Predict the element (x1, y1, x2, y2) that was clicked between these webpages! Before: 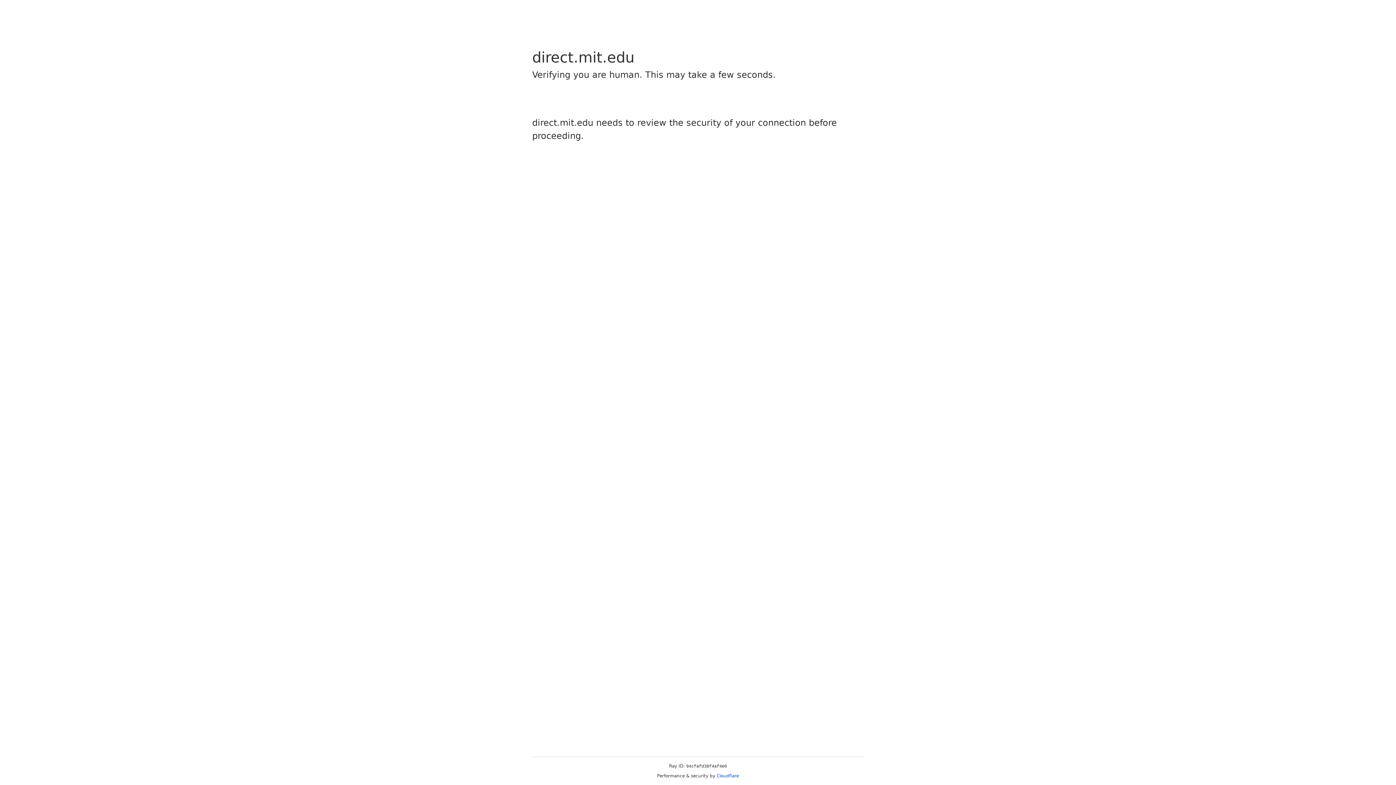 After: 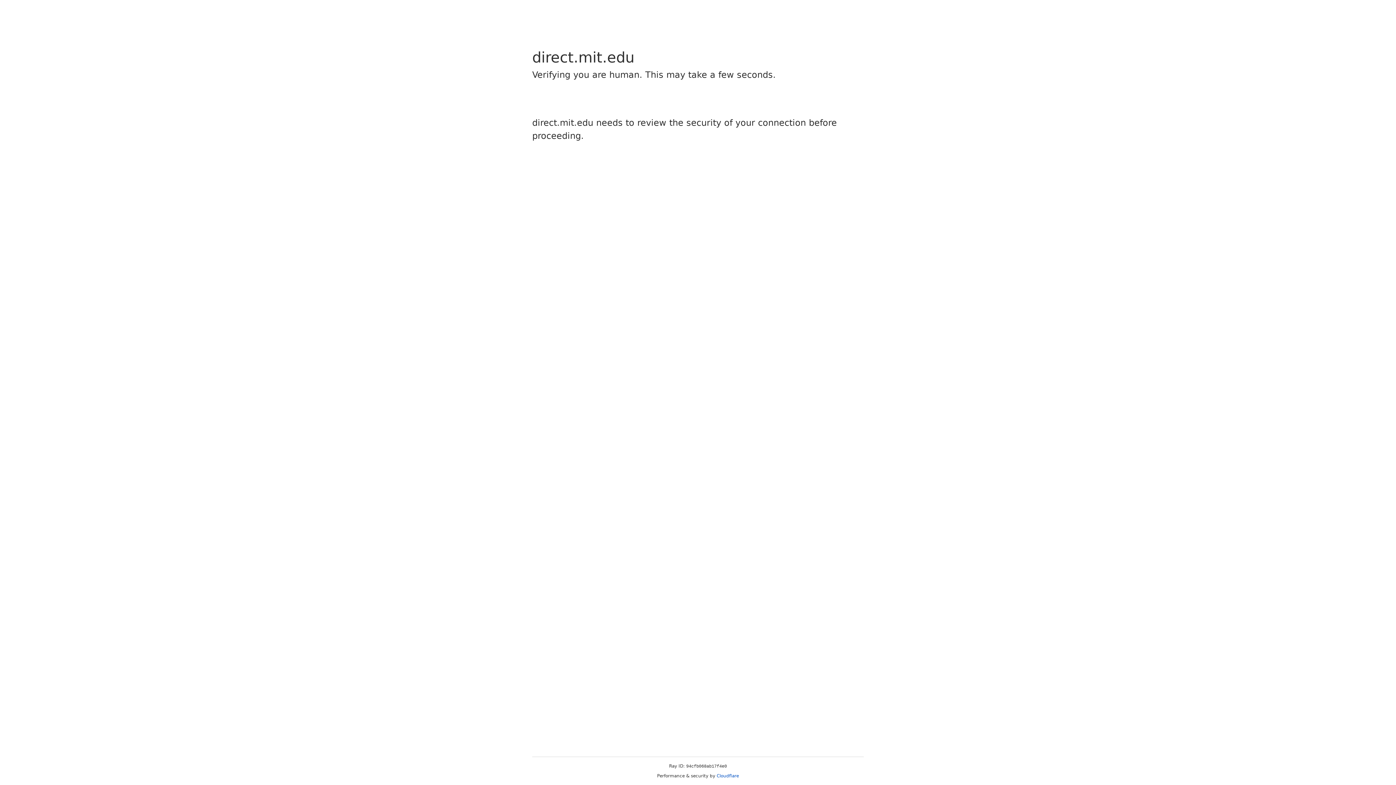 Action: label: Cloudflare bbox: (716, 773, 739, 778)